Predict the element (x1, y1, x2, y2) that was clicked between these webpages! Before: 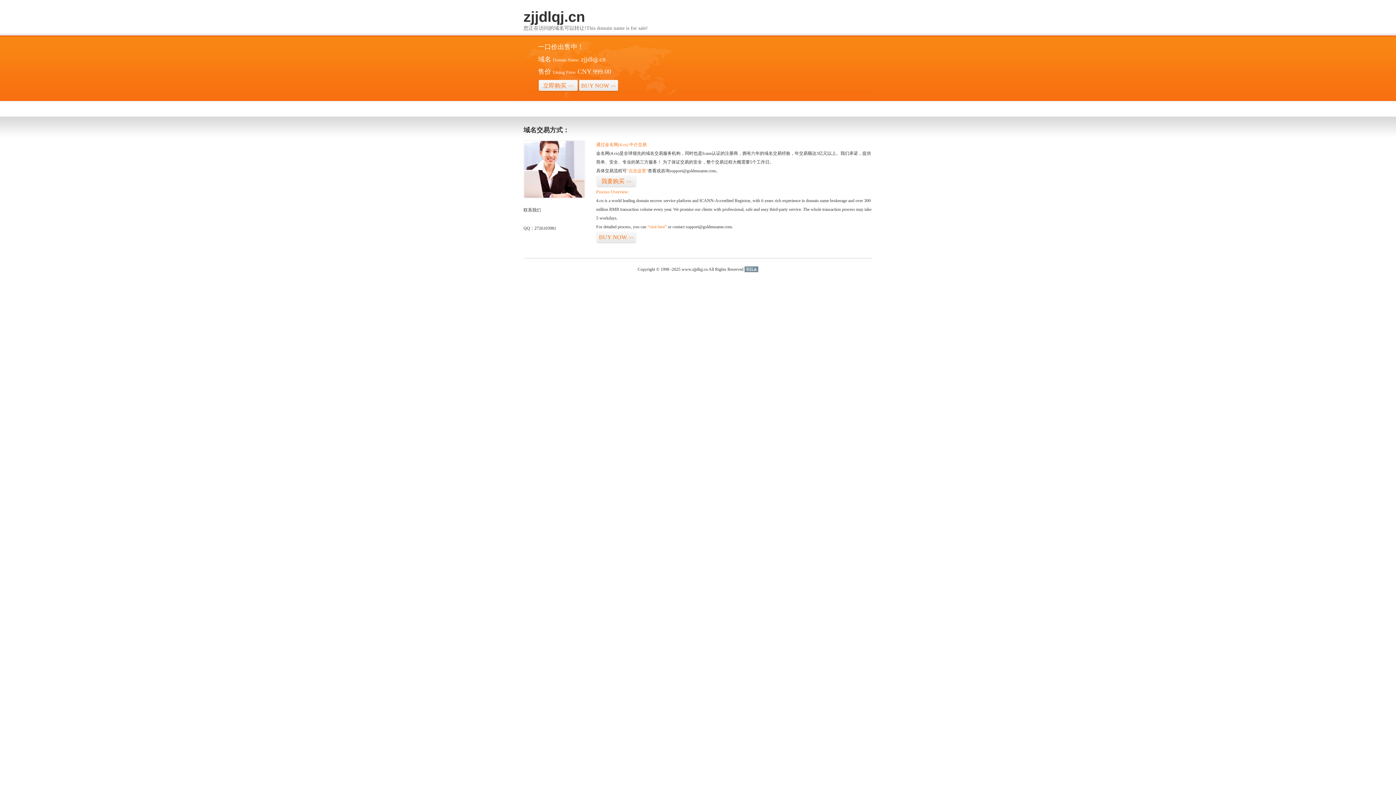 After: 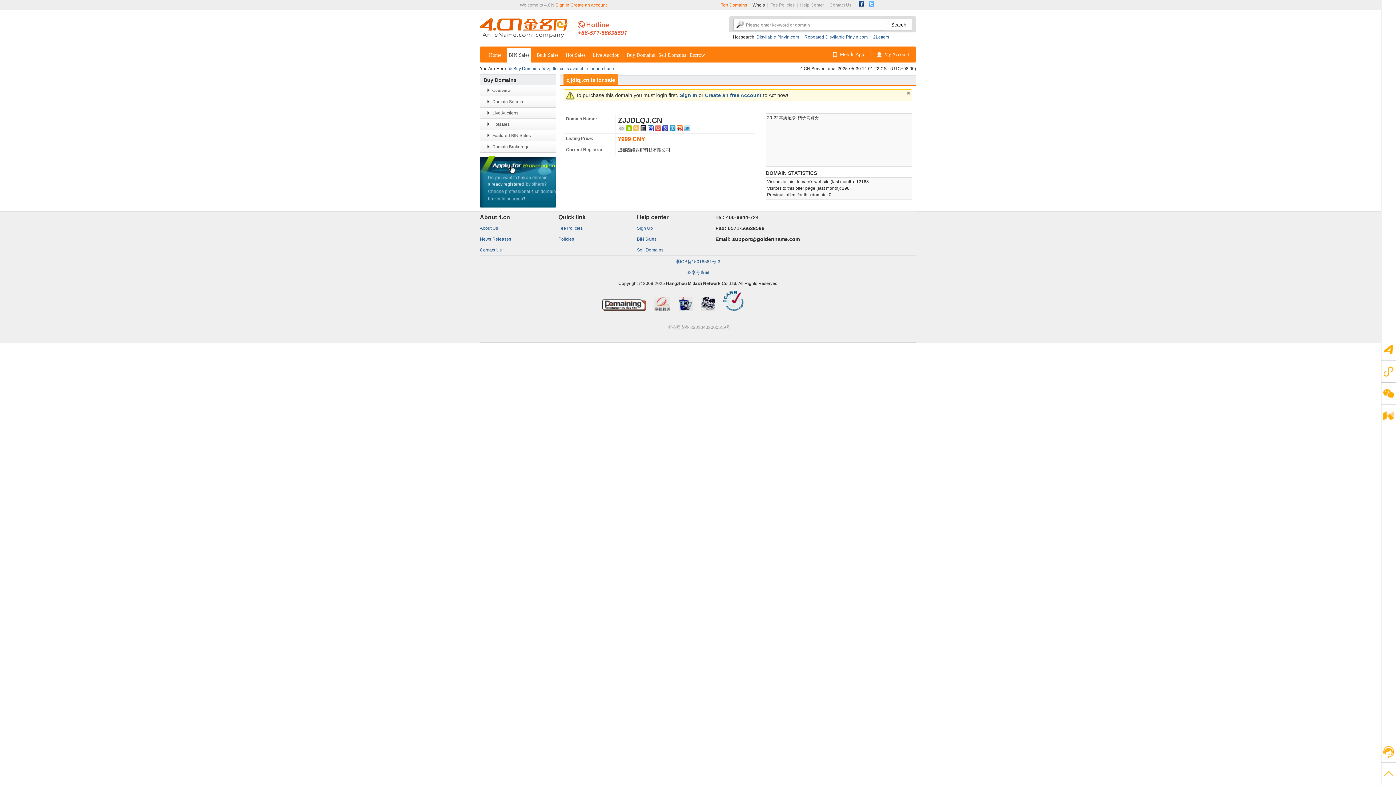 Action: label: “点击这里” bbox: (626, 168, 648, 173)